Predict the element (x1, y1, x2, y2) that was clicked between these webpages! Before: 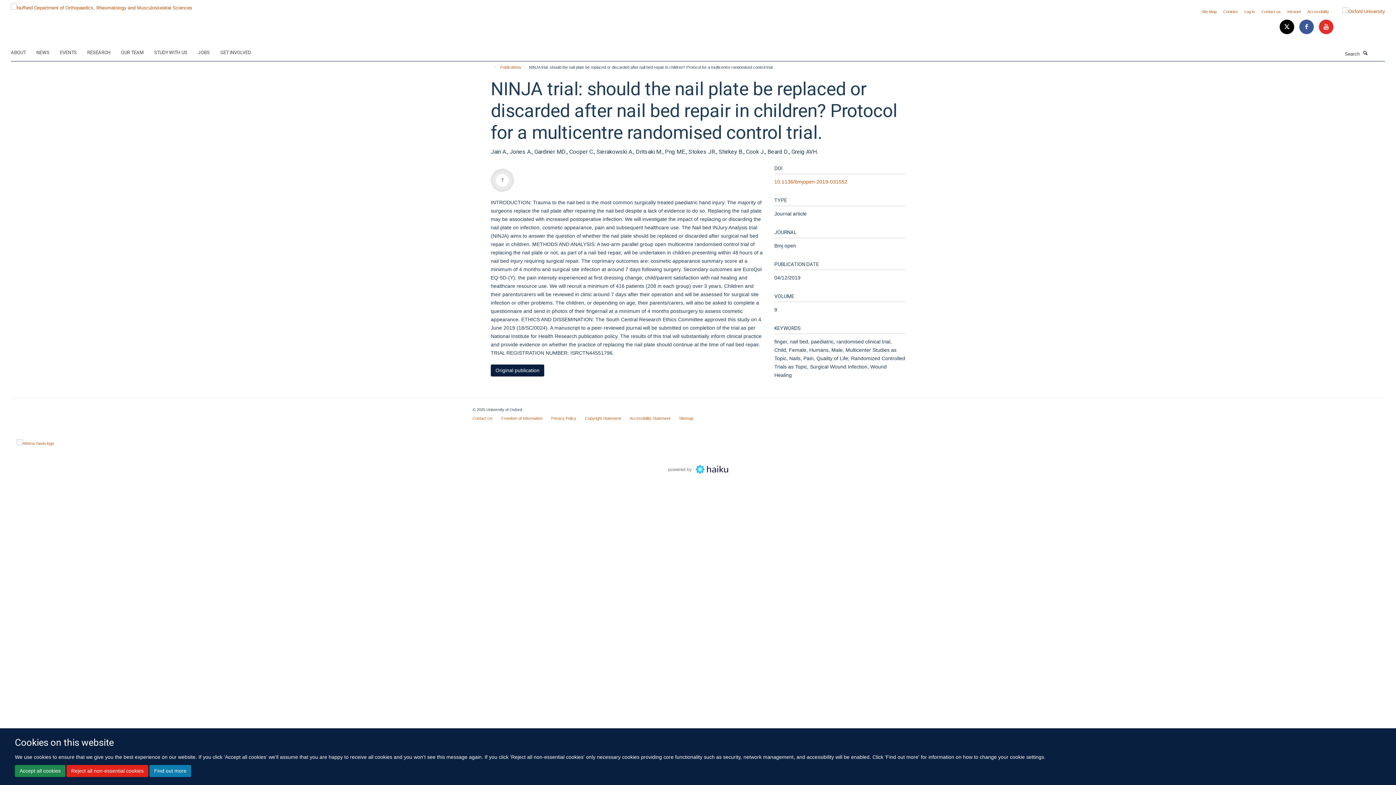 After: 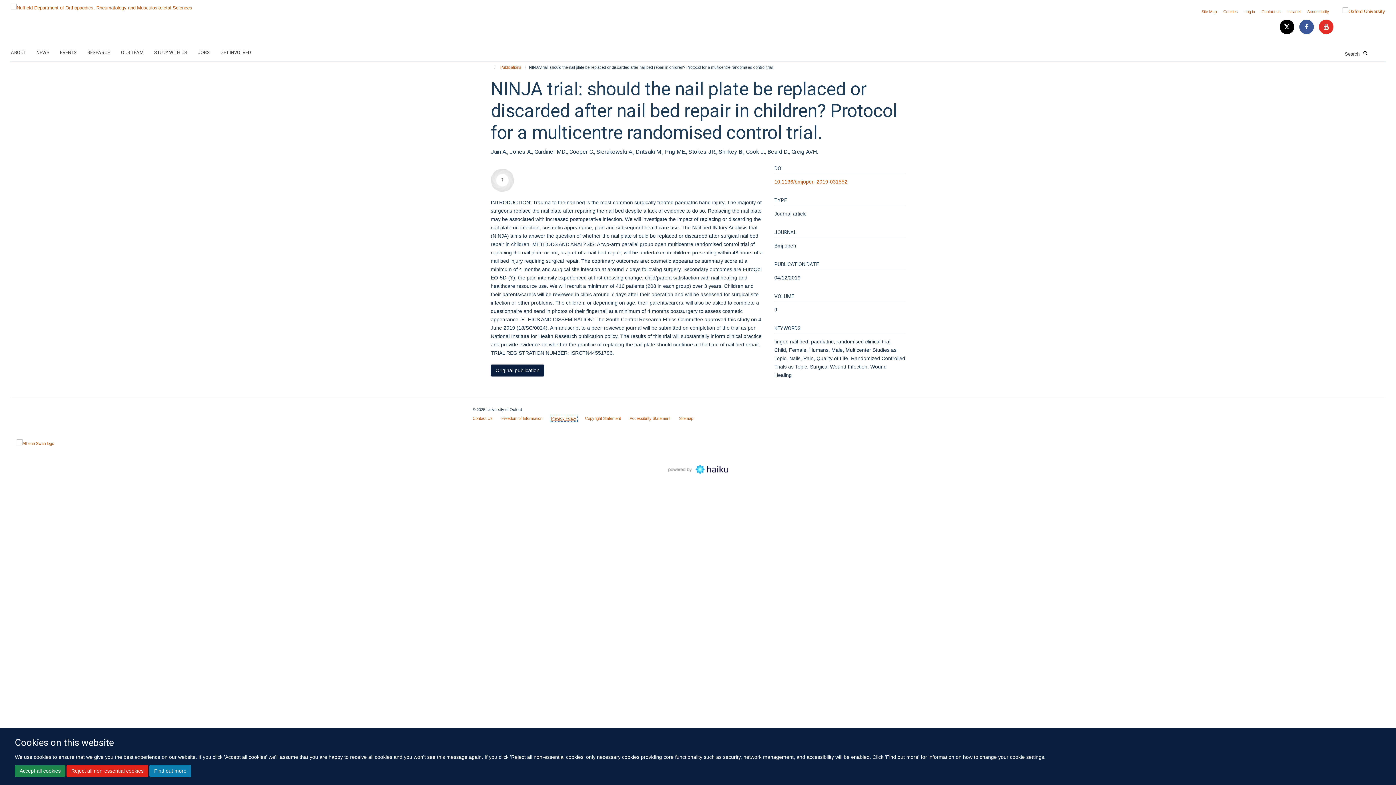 Action: bbox: (551, 416, 576, 420) label: Privacy Policy